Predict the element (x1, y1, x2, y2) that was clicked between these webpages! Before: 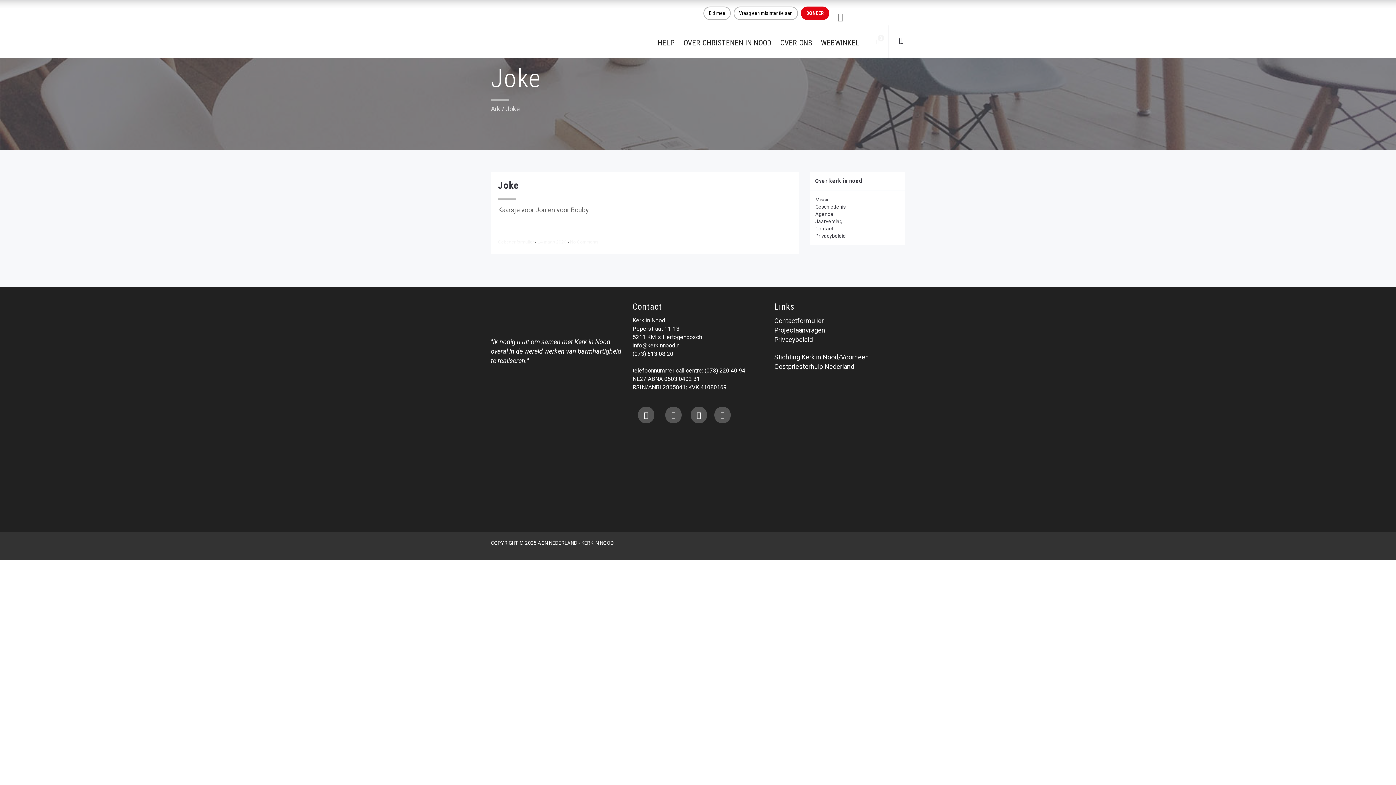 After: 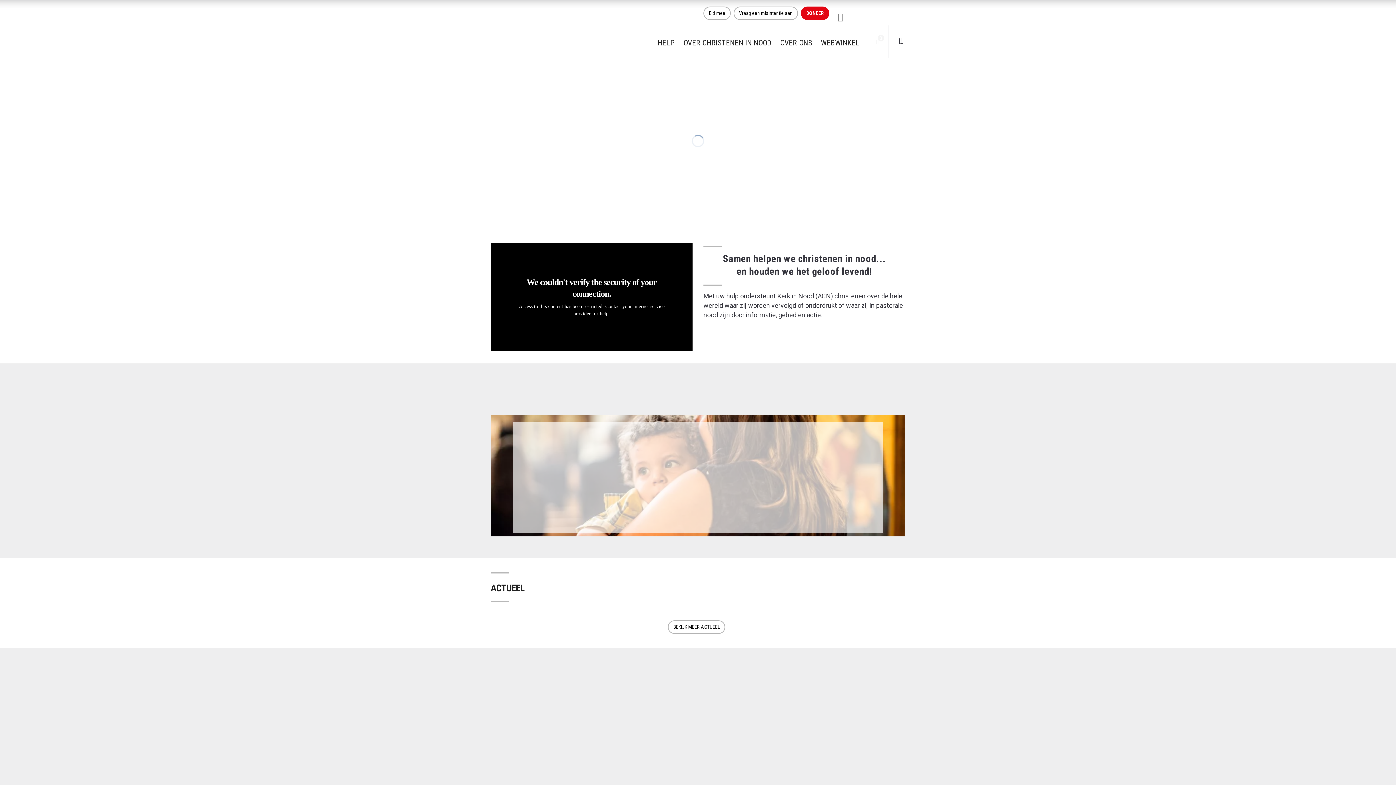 Action: bbox: (490, 105, 500, 112) label: Ark